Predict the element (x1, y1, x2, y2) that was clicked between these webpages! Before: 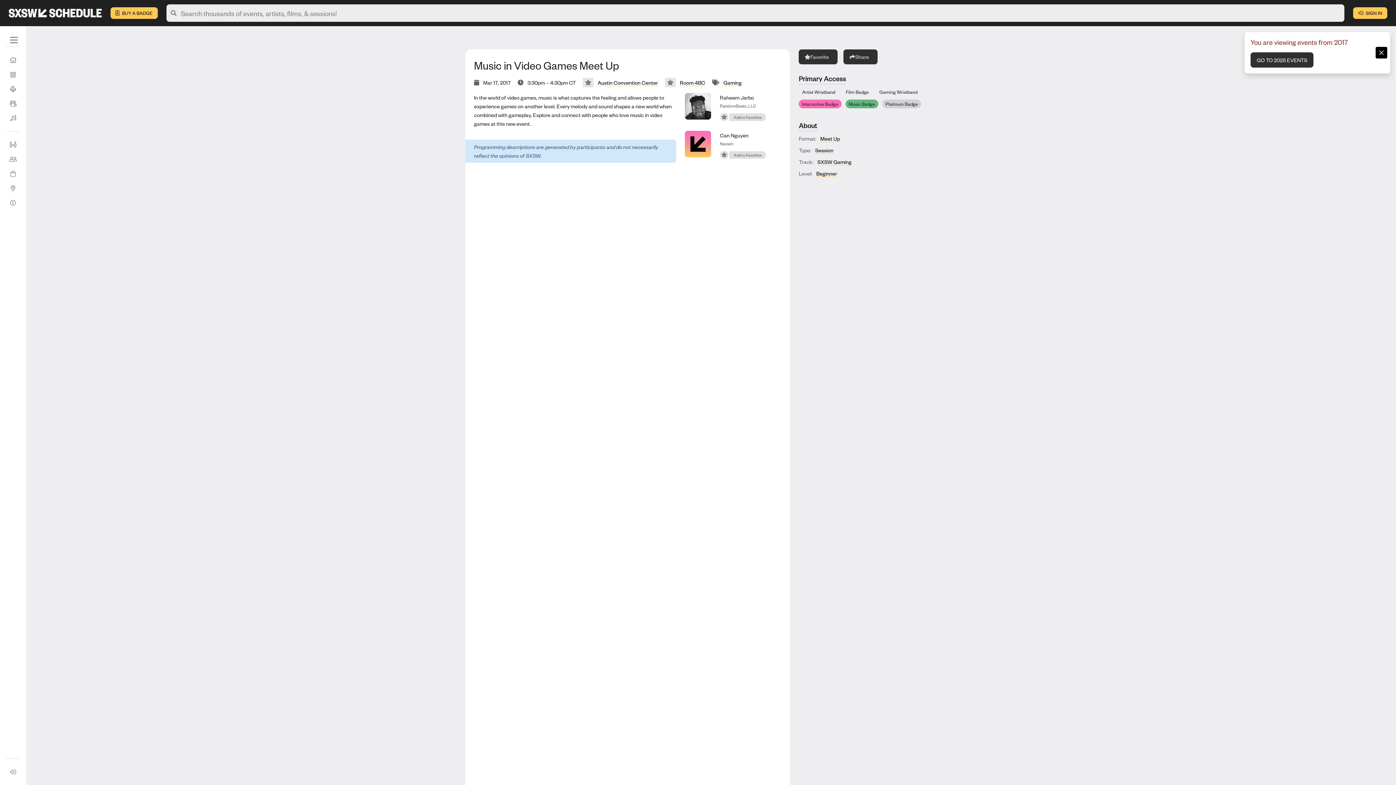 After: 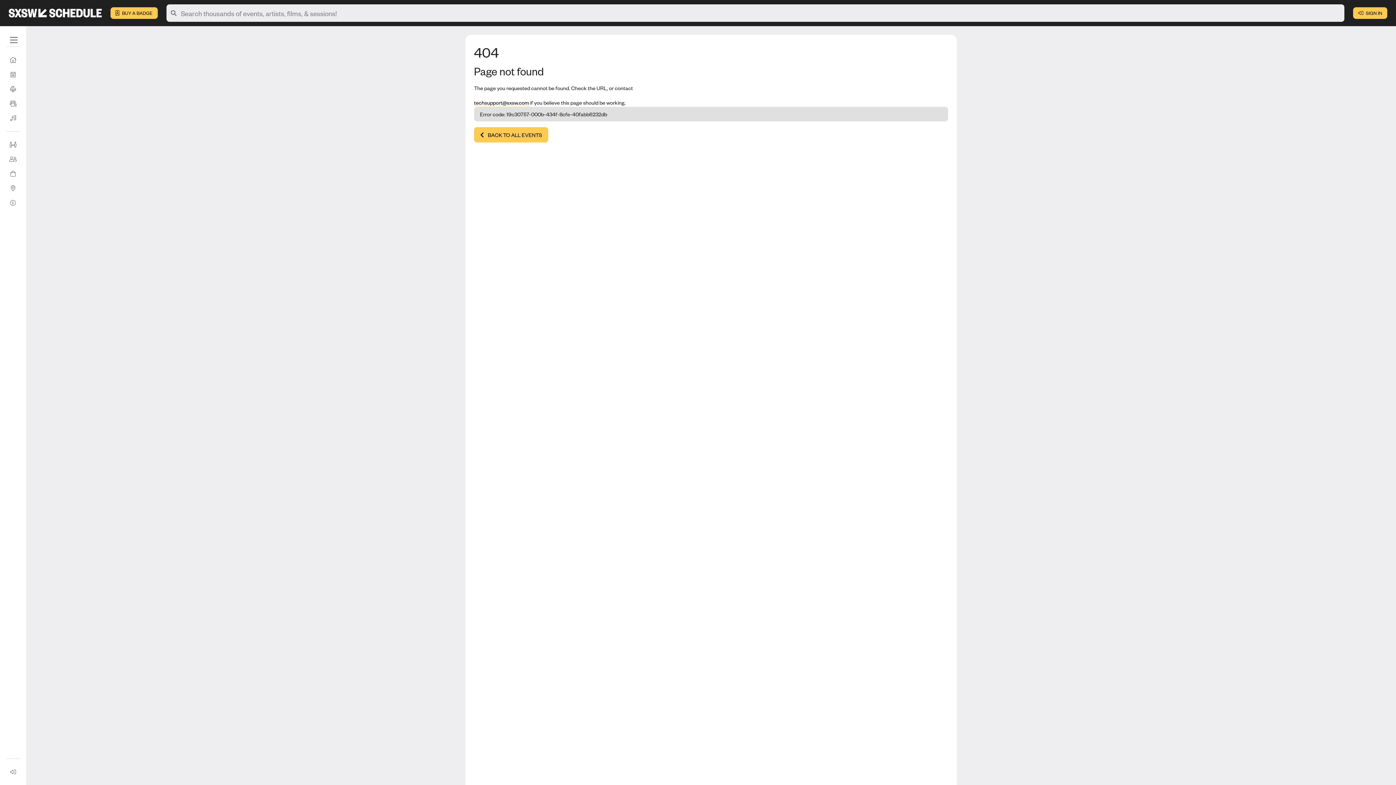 Action: label: Sign In bbox: (5, 765, 20, 779)